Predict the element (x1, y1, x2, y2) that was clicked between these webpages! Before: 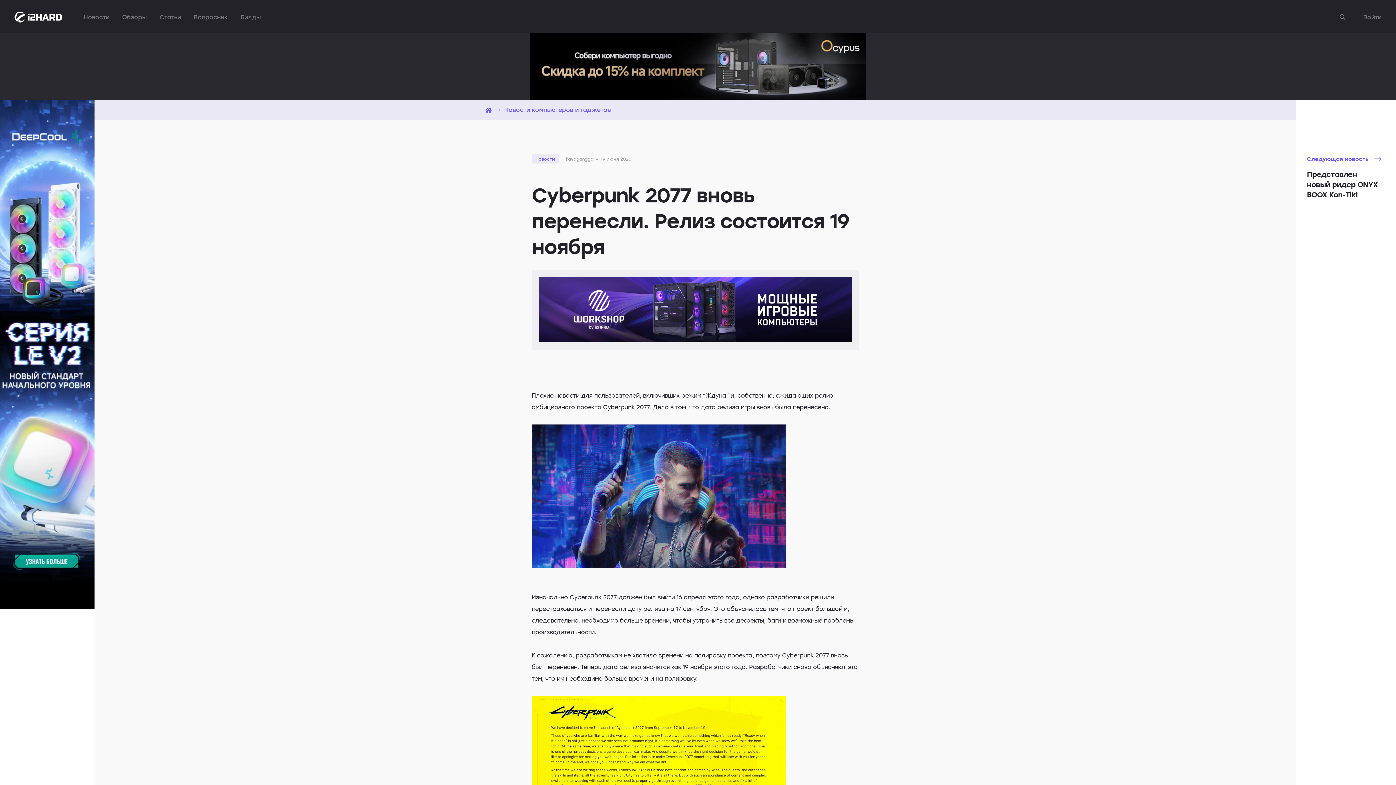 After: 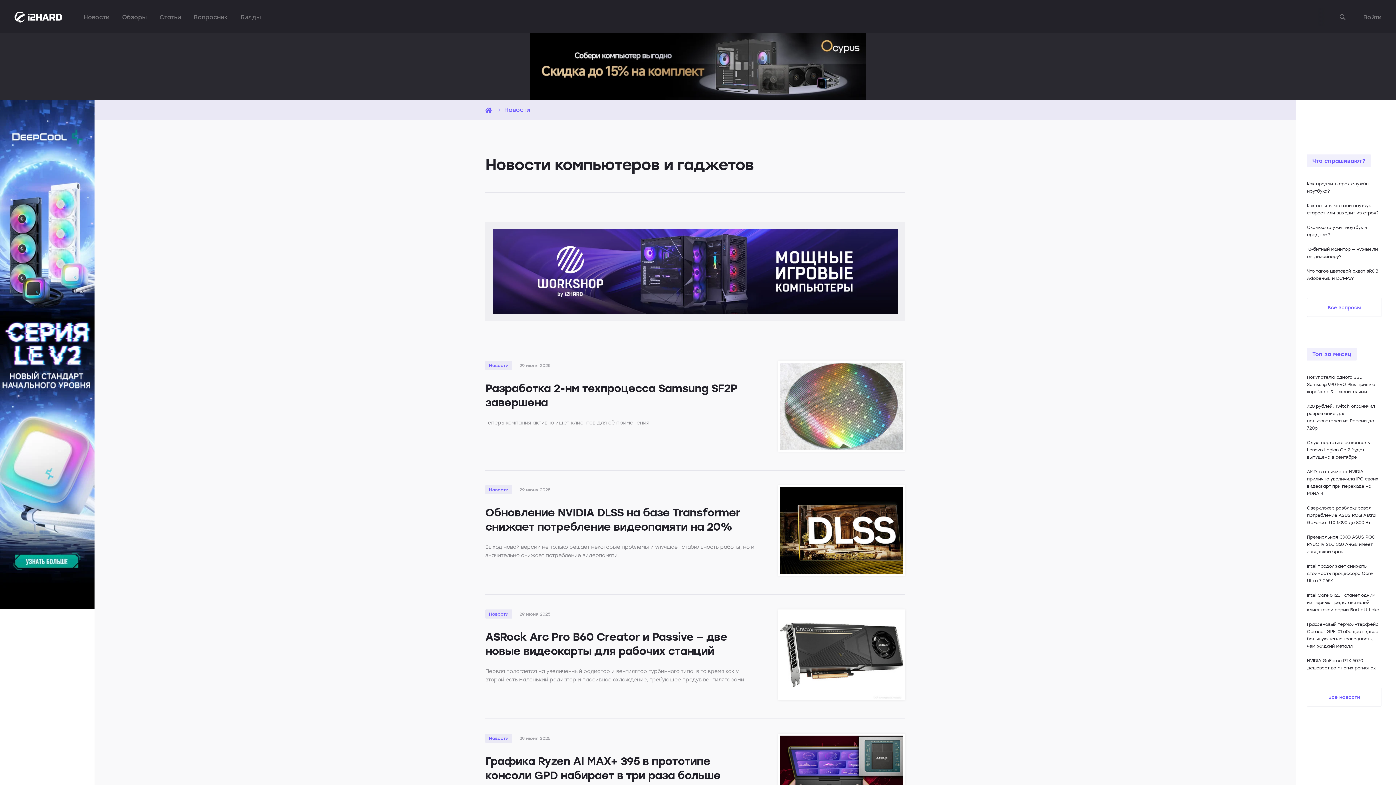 Action: bbox: (504, 105, 610, 113) label: Новости компьютеров и гаджетов